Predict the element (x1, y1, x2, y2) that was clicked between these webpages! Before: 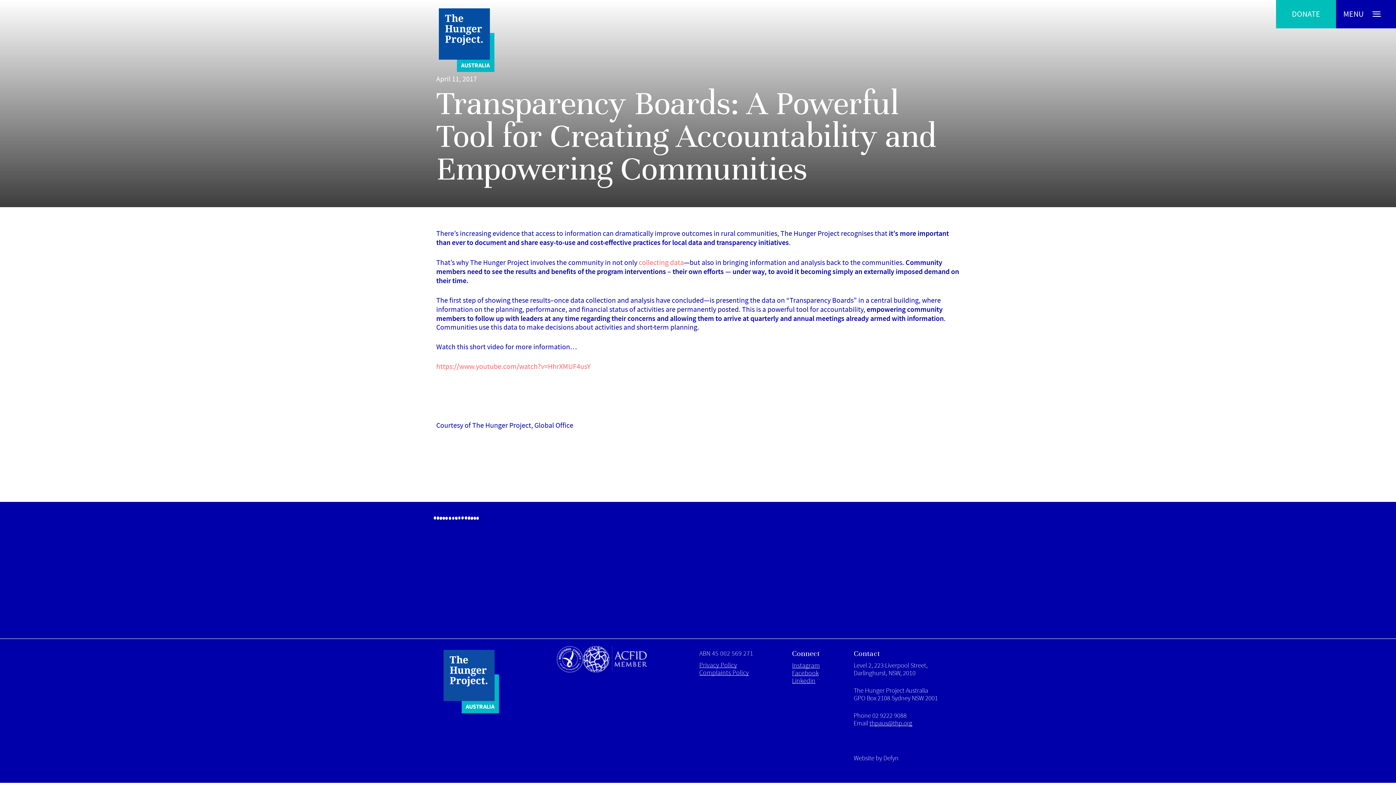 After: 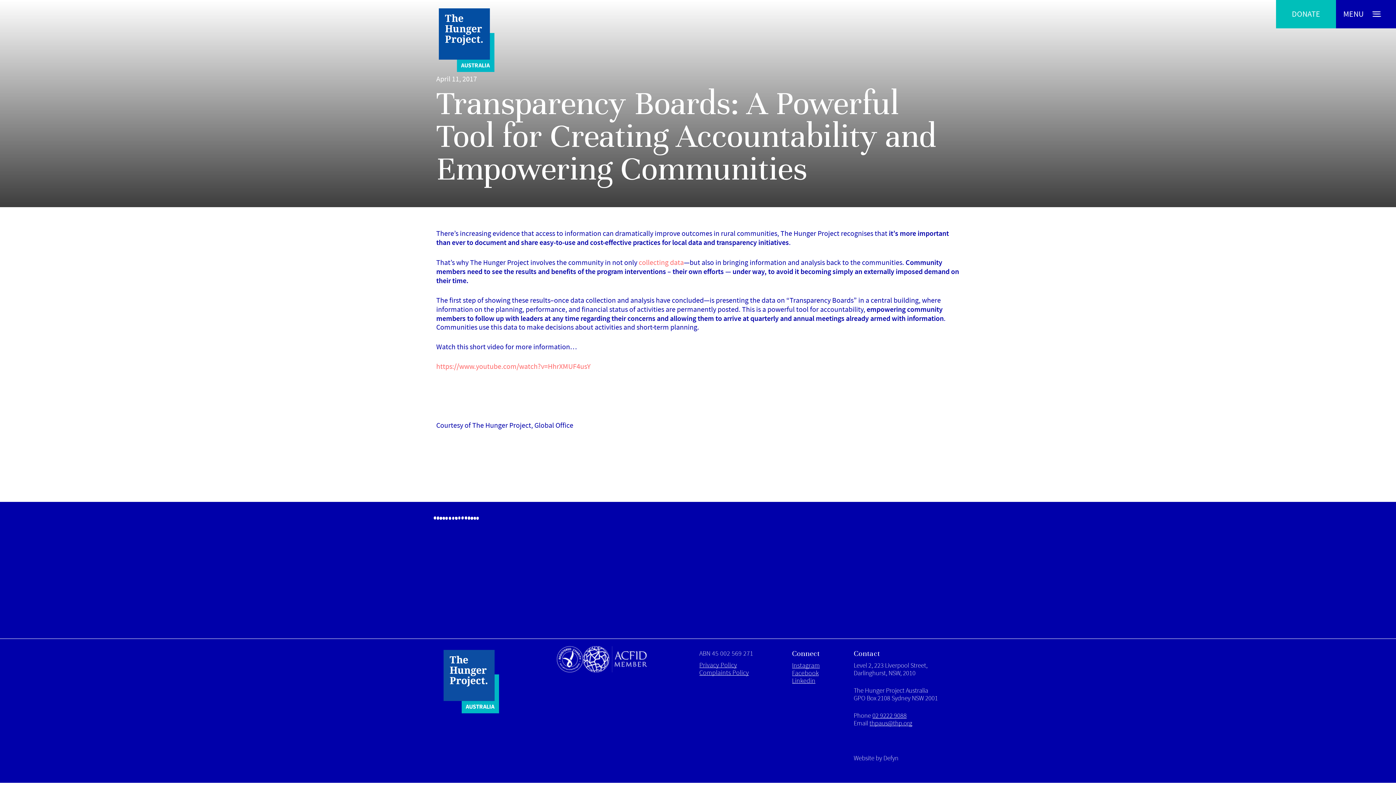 Action: label: 02 9222 9088 bbox: (872, 712, 906, 720)